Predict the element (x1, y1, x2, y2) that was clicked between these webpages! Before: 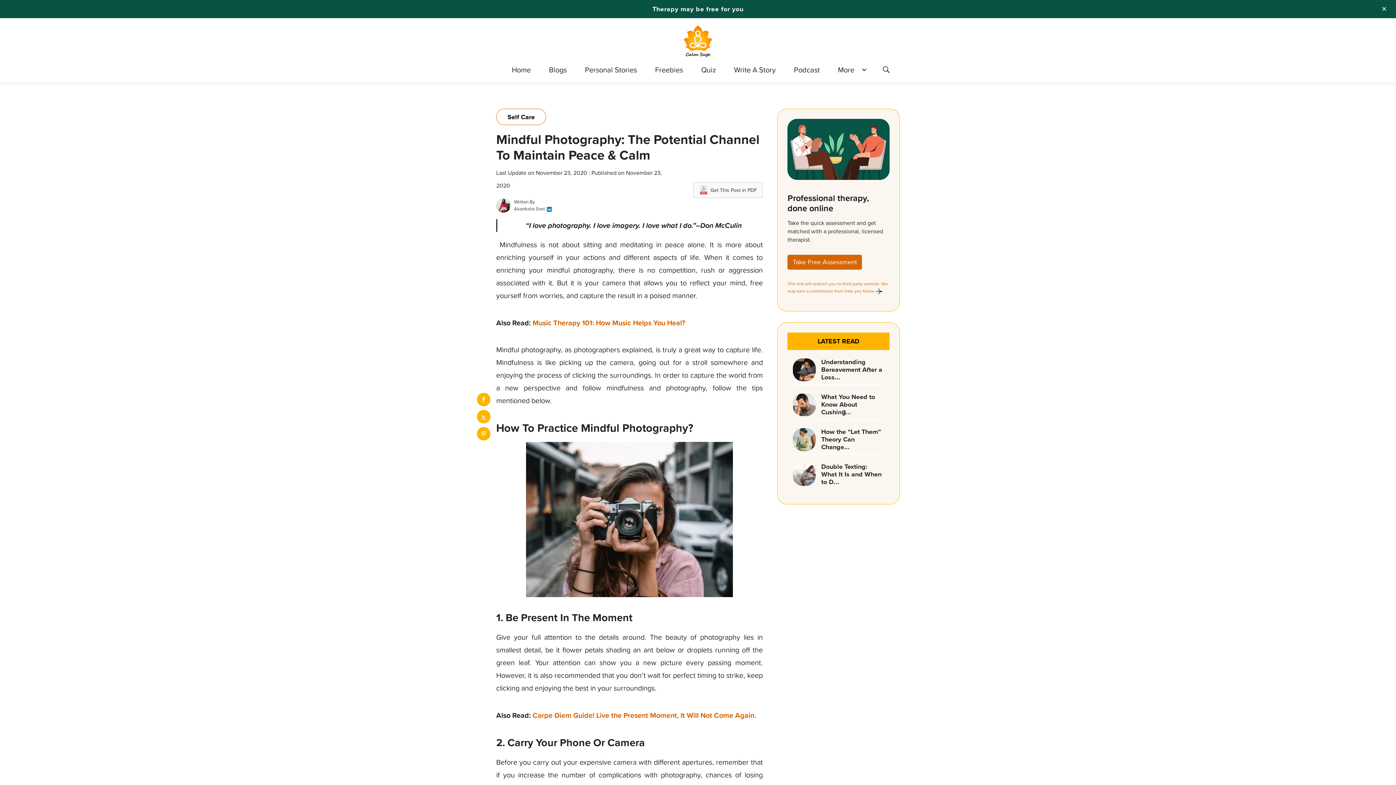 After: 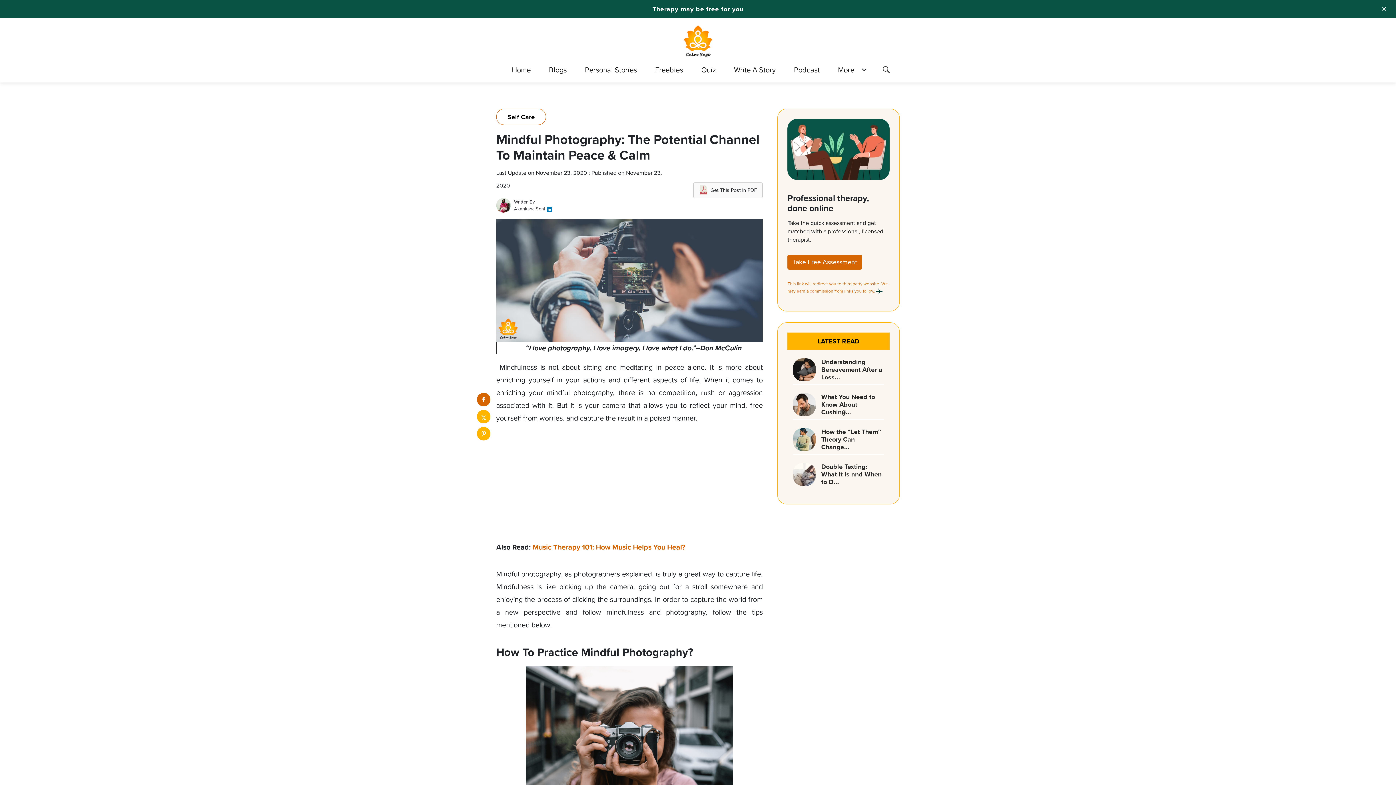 Action: label: facebook bbox: (477, 393, 490, 406)